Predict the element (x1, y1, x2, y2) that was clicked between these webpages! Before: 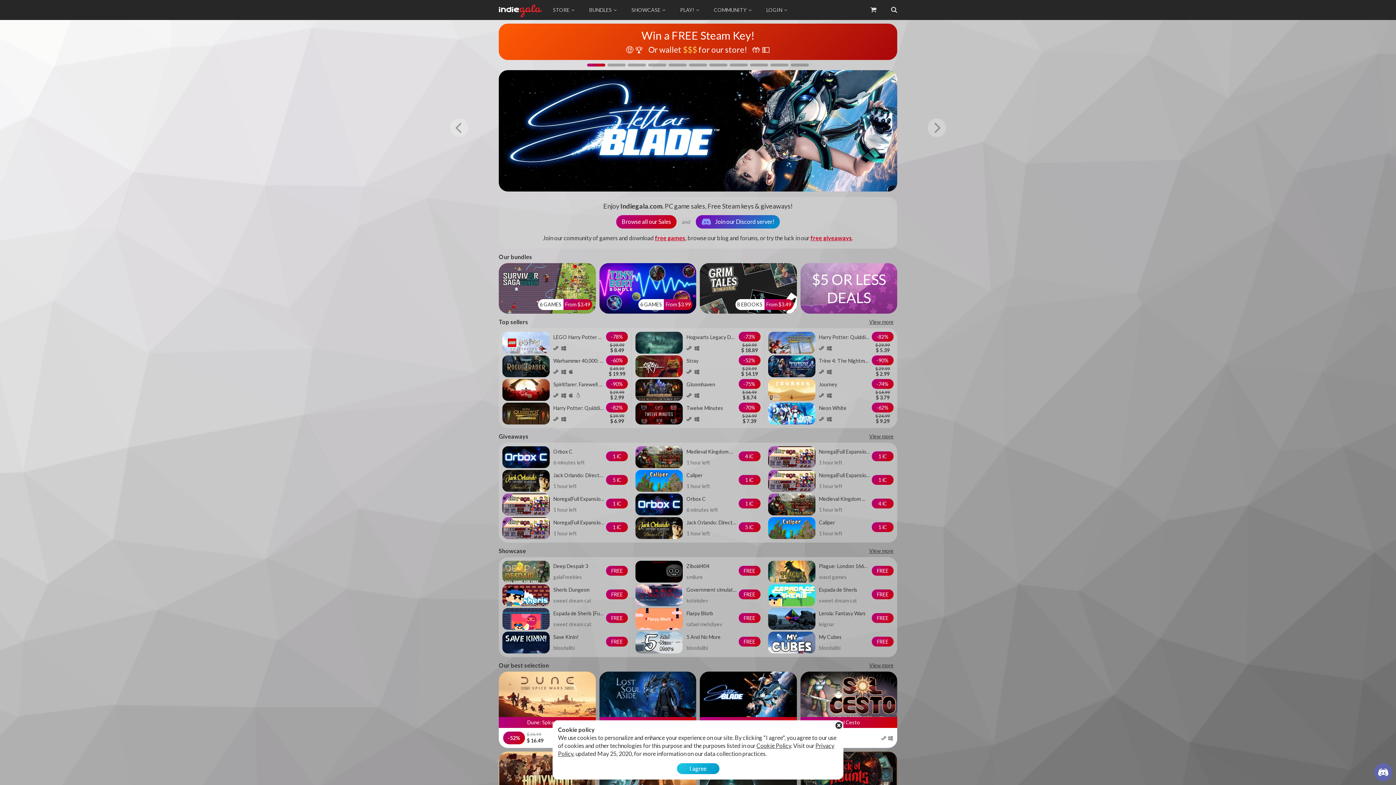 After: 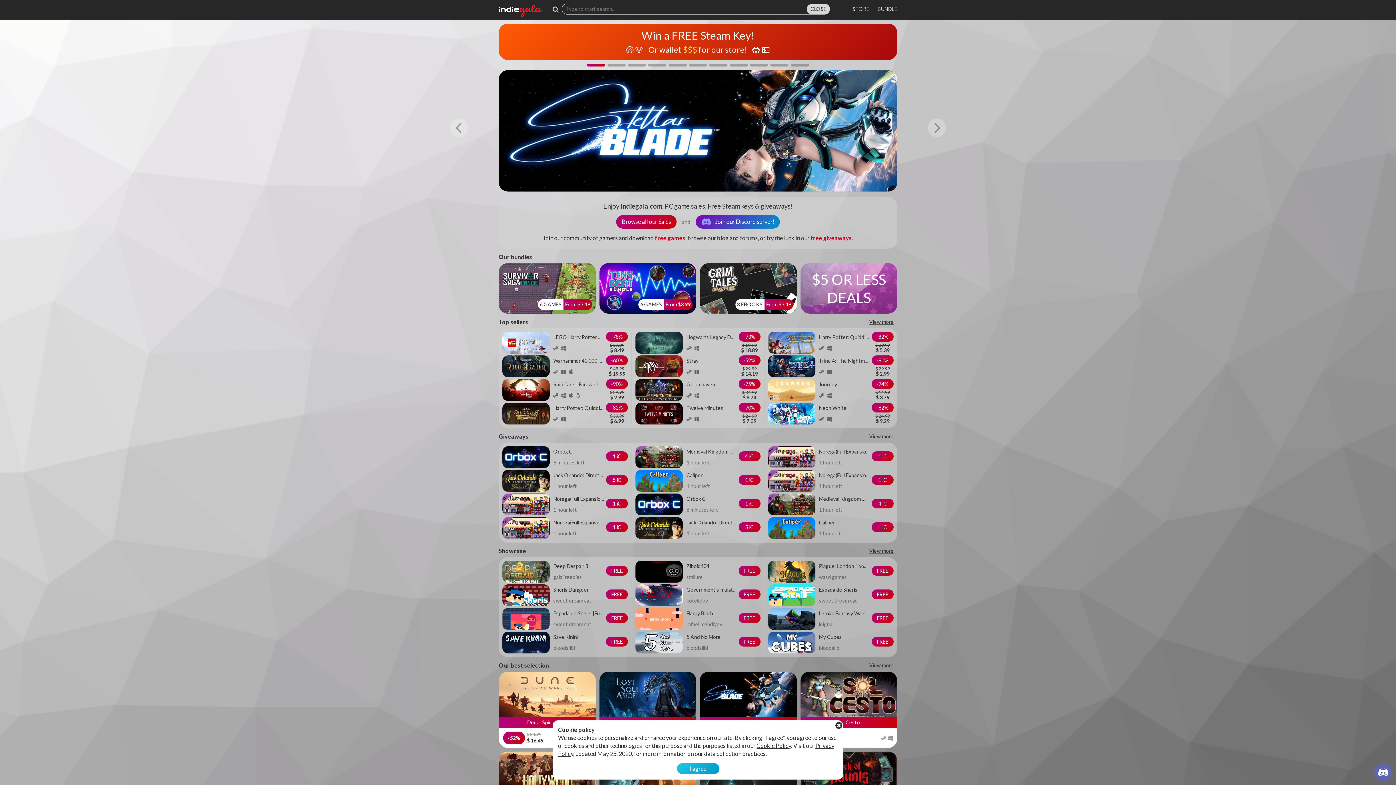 Action: bbox: (891, 6, 897, 13)